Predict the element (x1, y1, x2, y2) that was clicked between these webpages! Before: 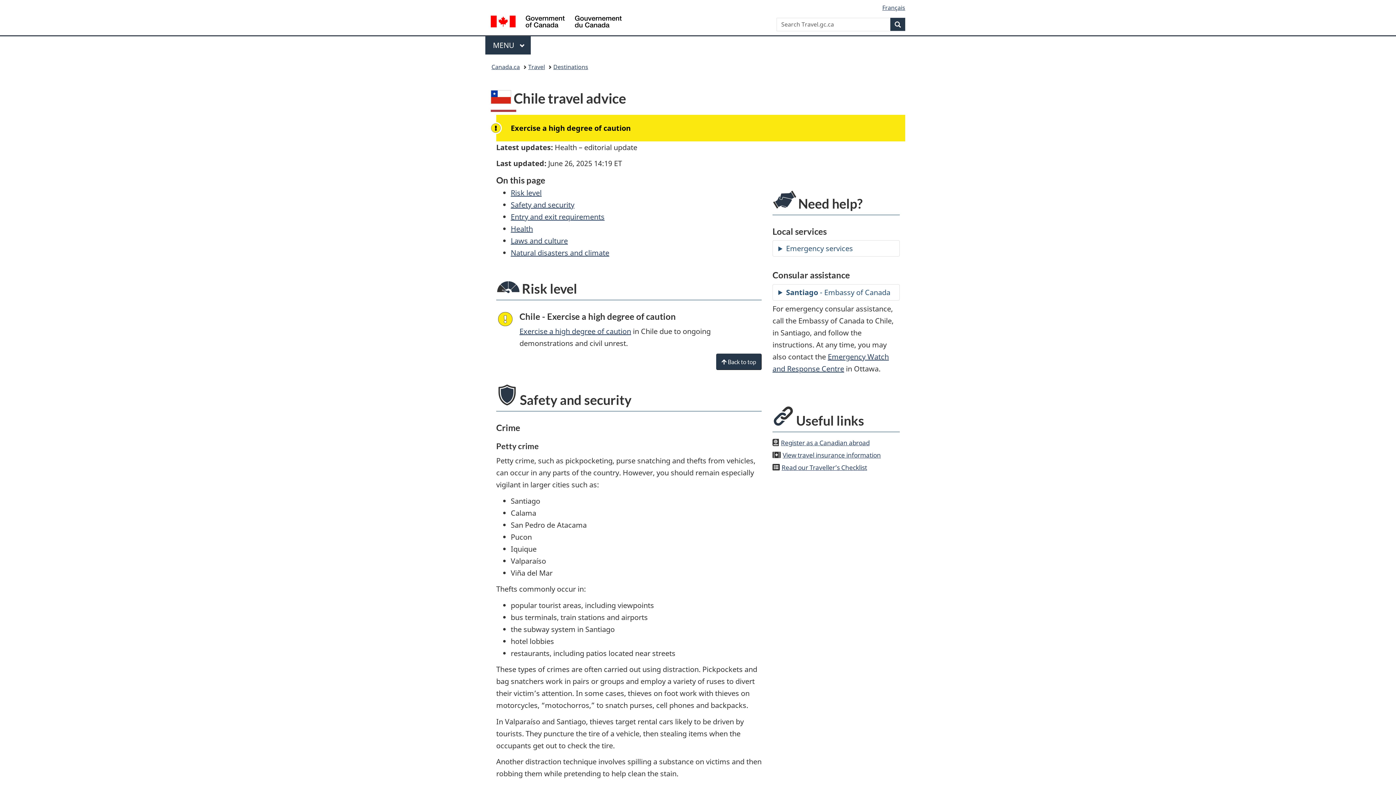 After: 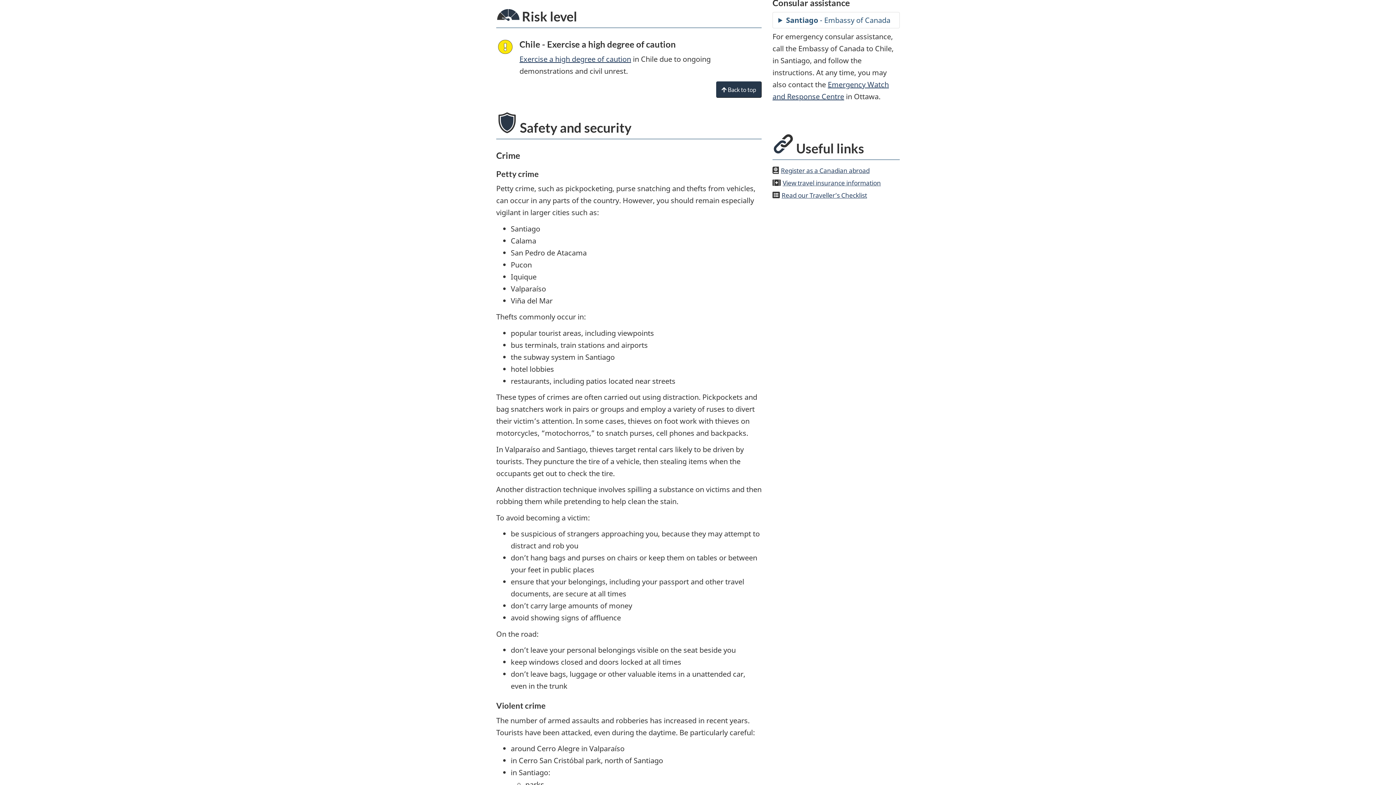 Action: bbox: (485, 114, 910, 141) label: Exercise a high degree of caution